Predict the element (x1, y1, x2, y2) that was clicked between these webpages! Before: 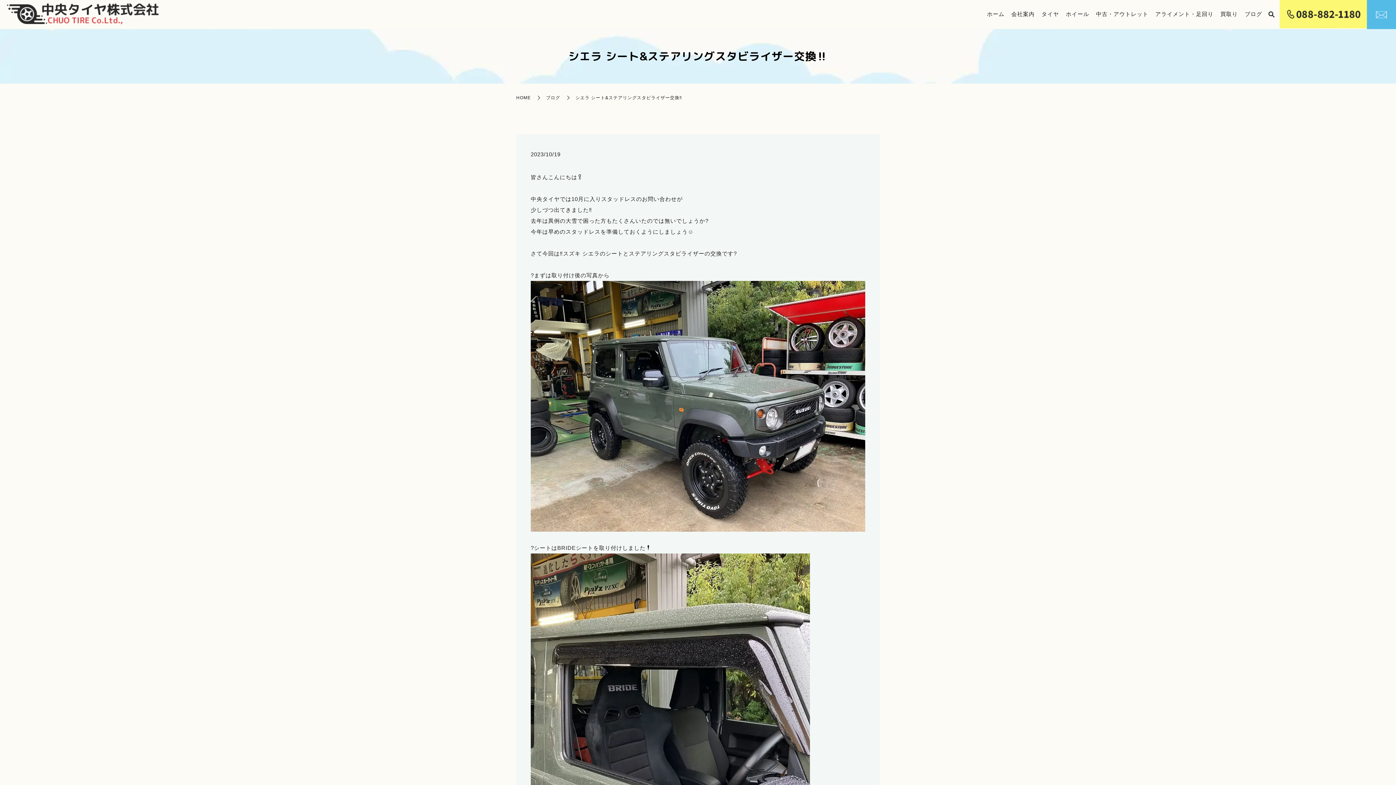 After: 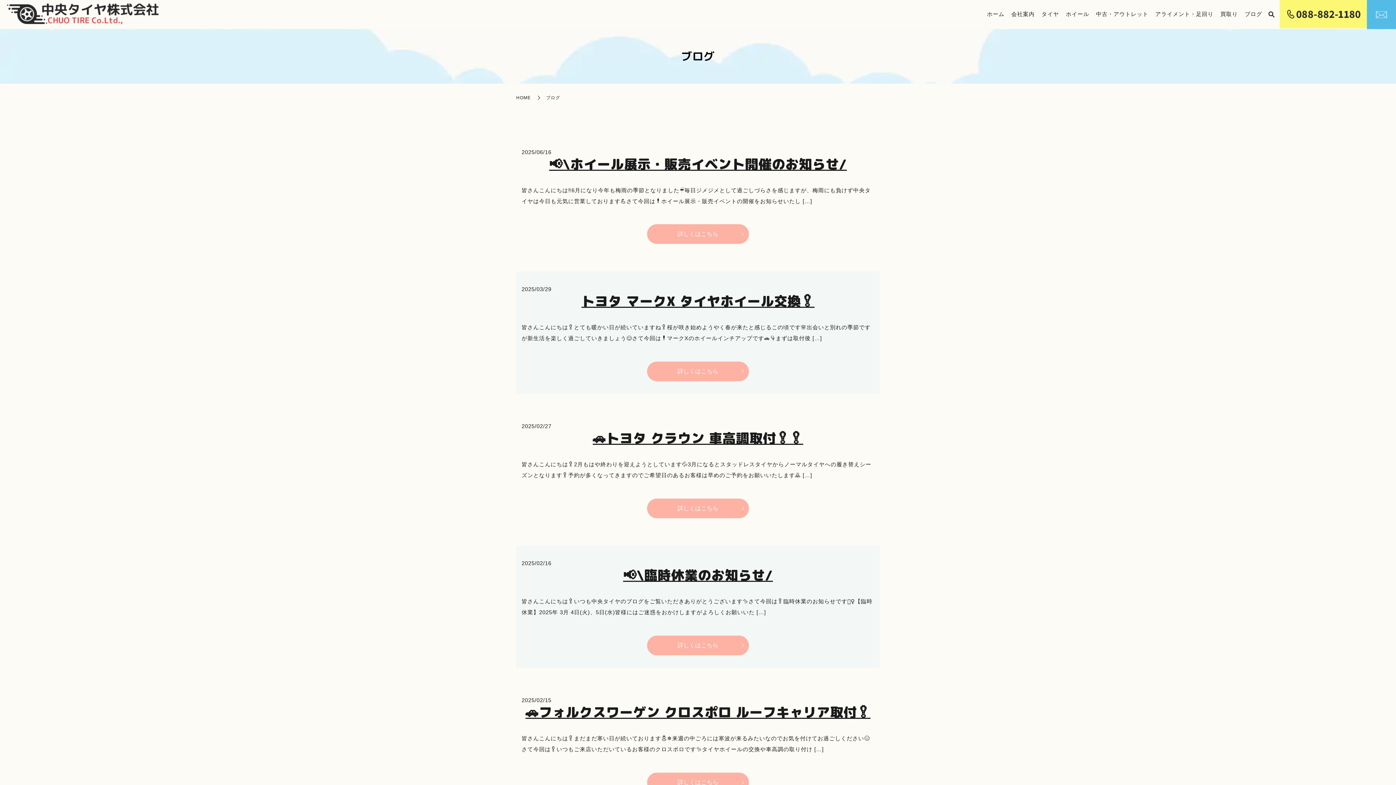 Action: bbox: (546, 95, 560, 100) label: ブログ